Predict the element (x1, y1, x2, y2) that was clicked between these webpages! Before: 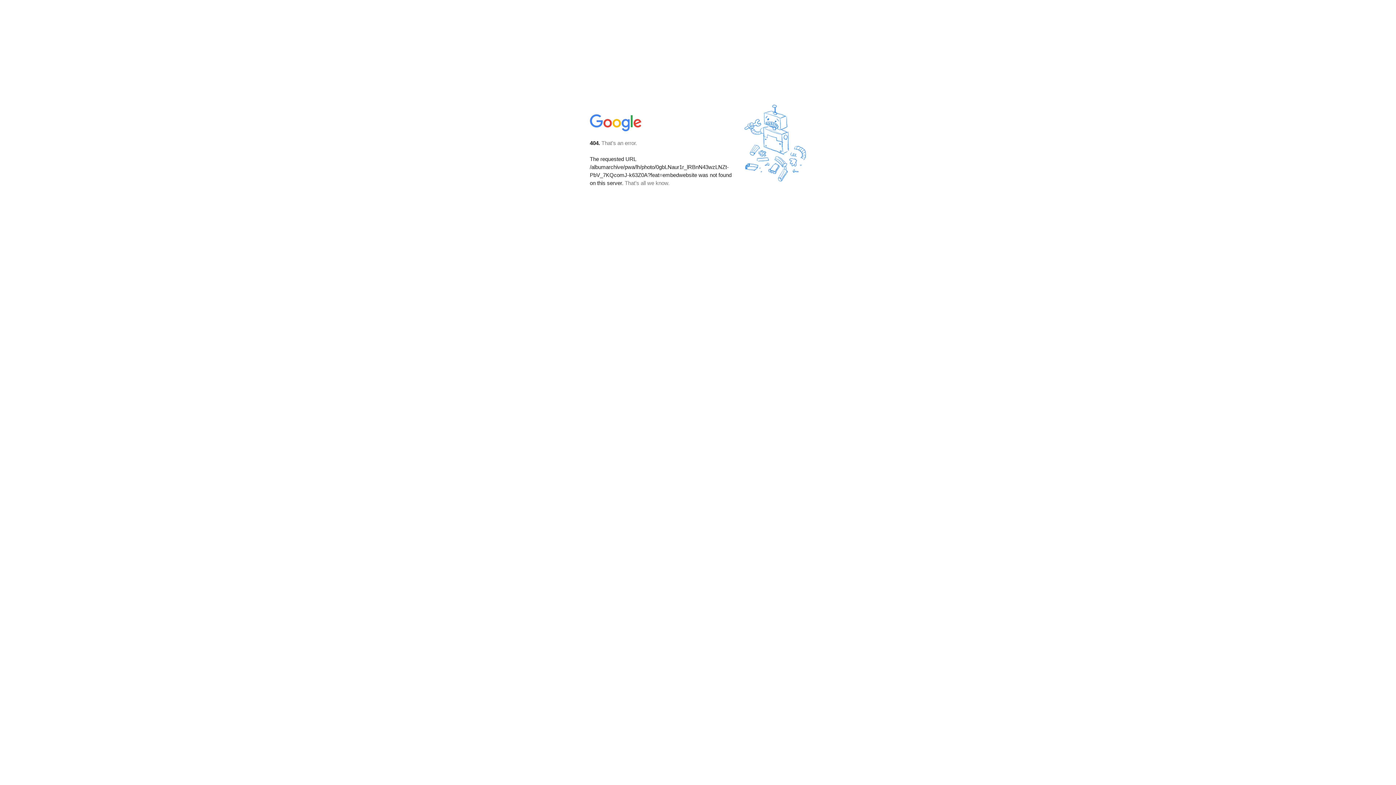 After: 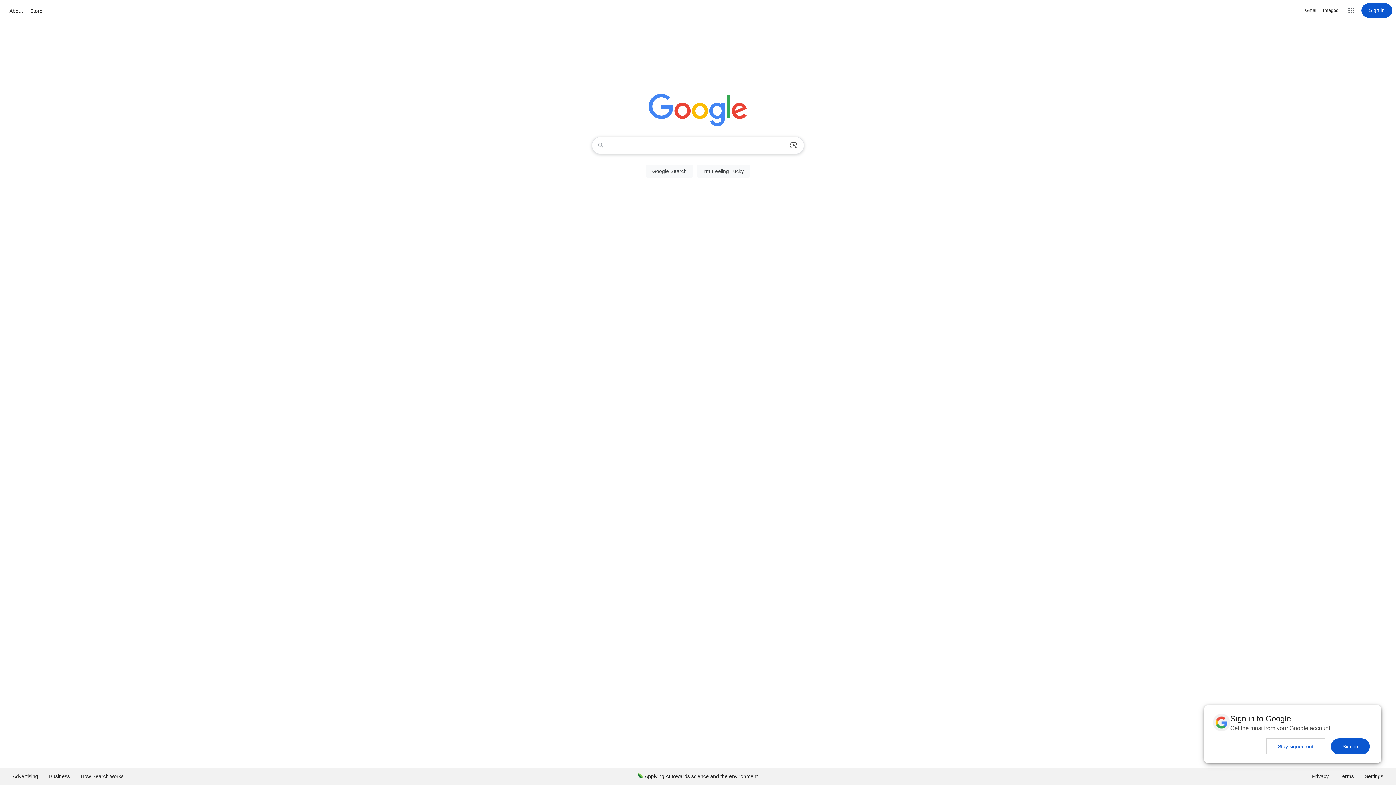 Action: bbox: (590, 127, 642, 134)